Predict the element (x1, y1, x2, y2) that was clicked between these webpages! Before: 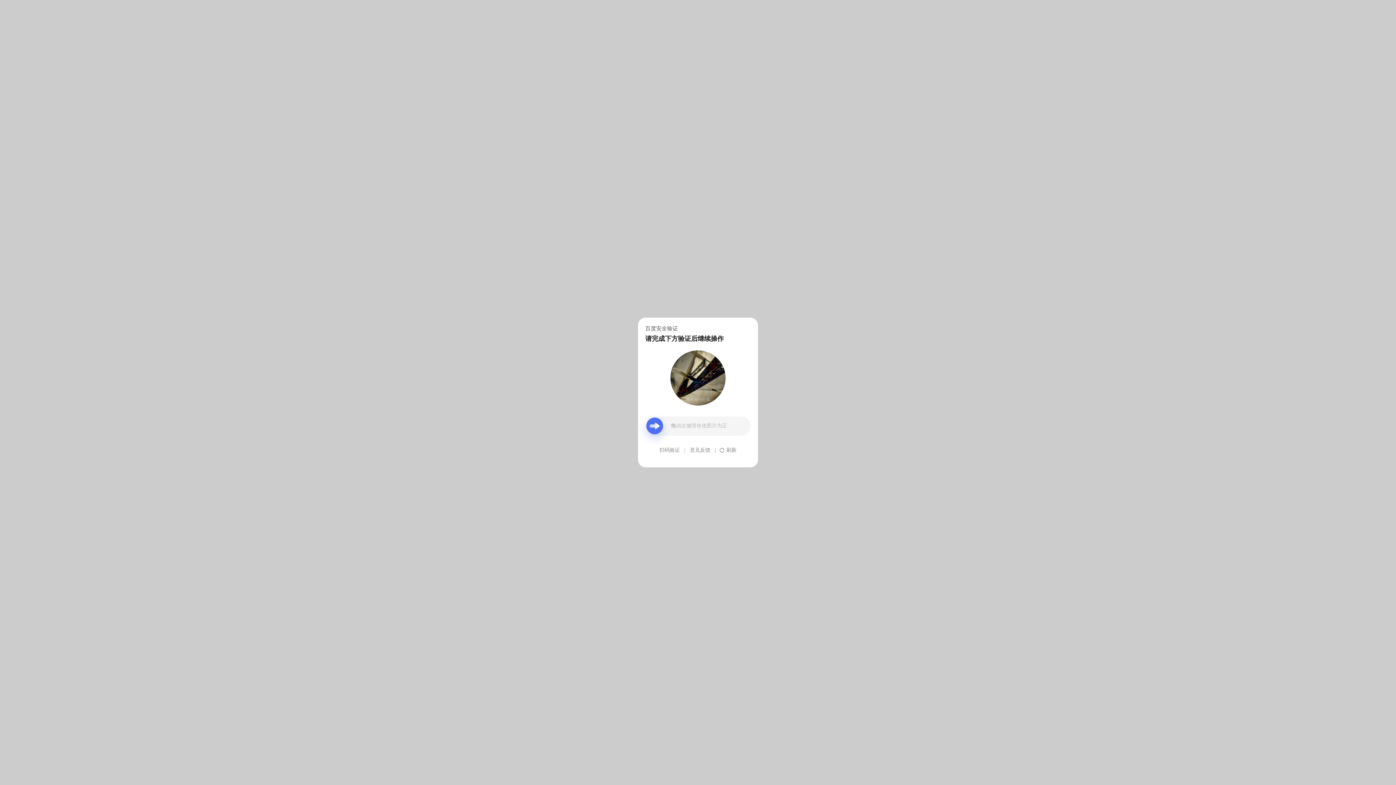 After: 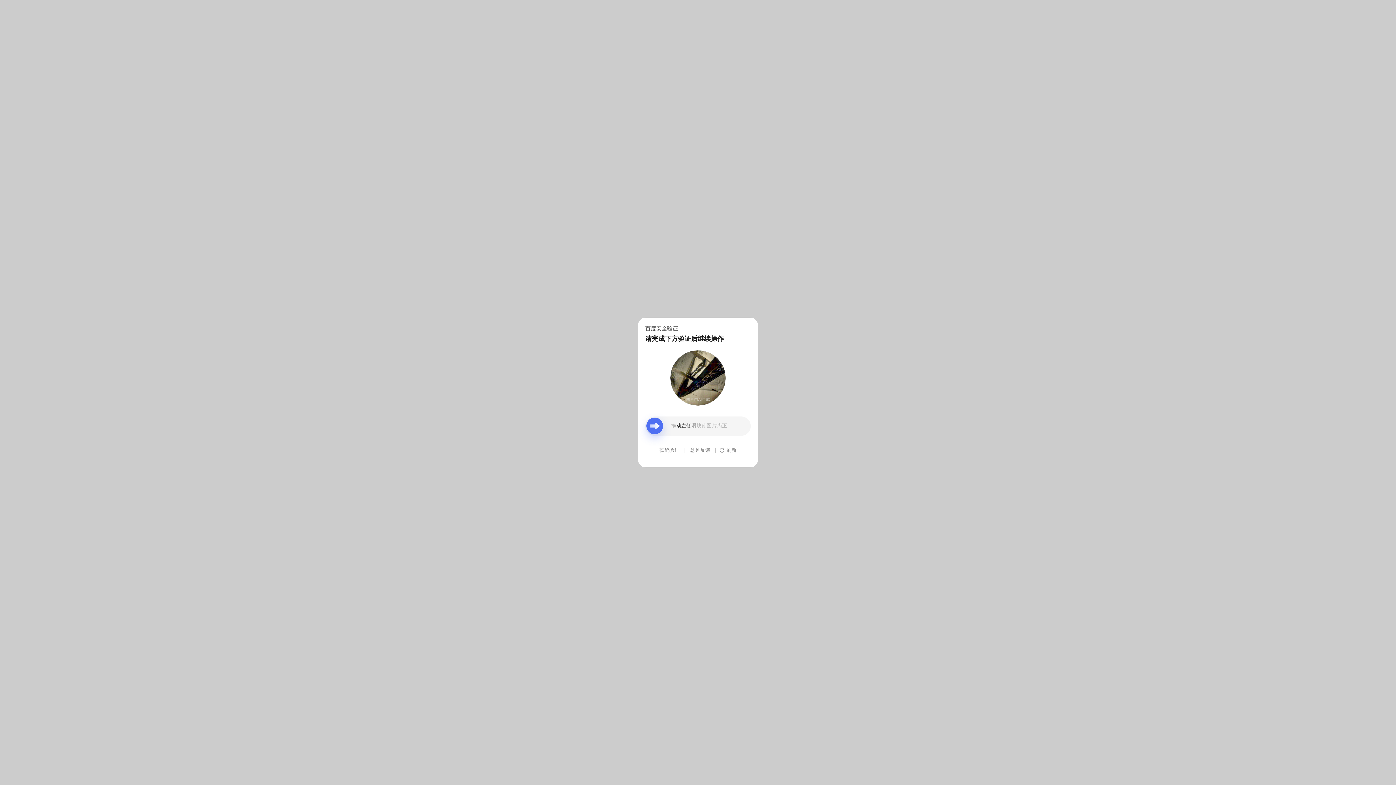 Action: label: 意见反馈 bbox: (690, 439, 710, 461)